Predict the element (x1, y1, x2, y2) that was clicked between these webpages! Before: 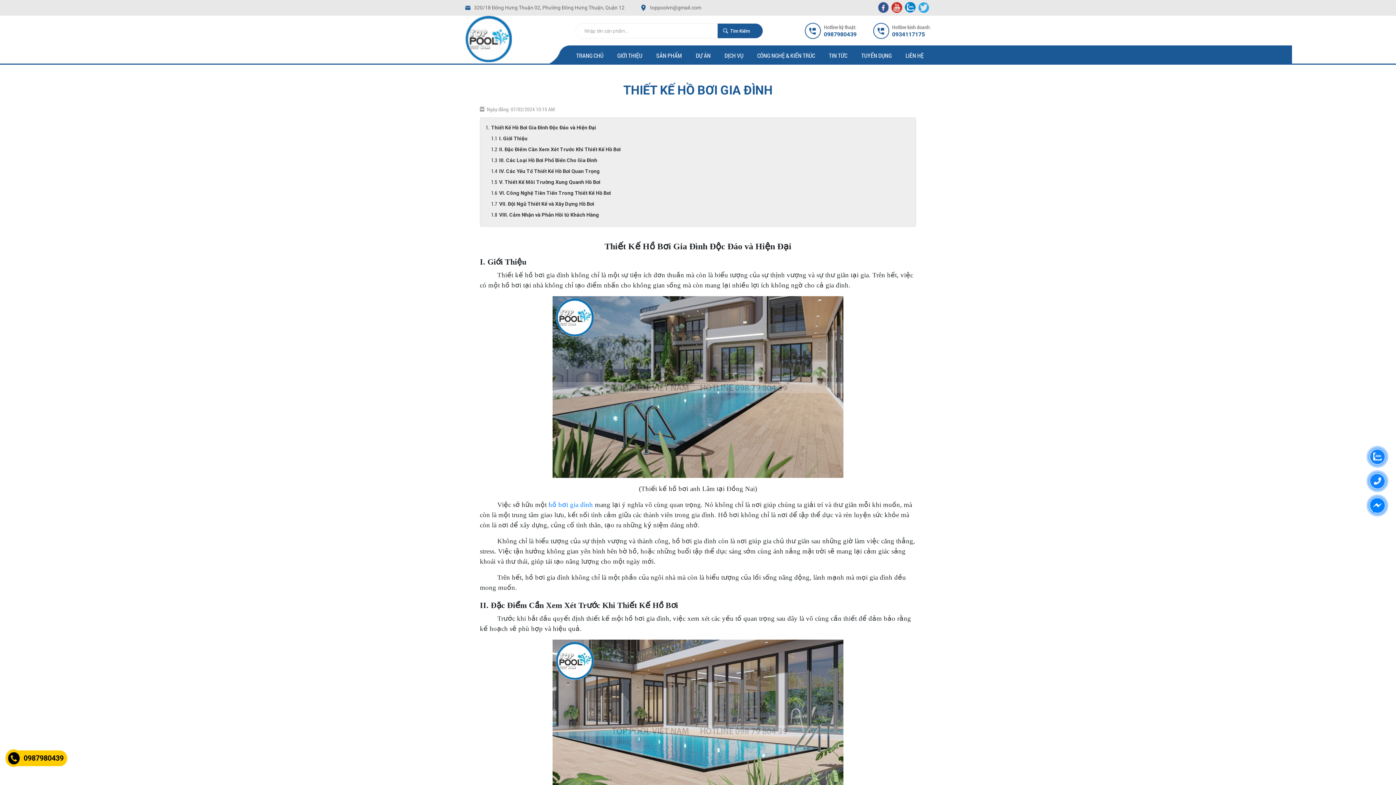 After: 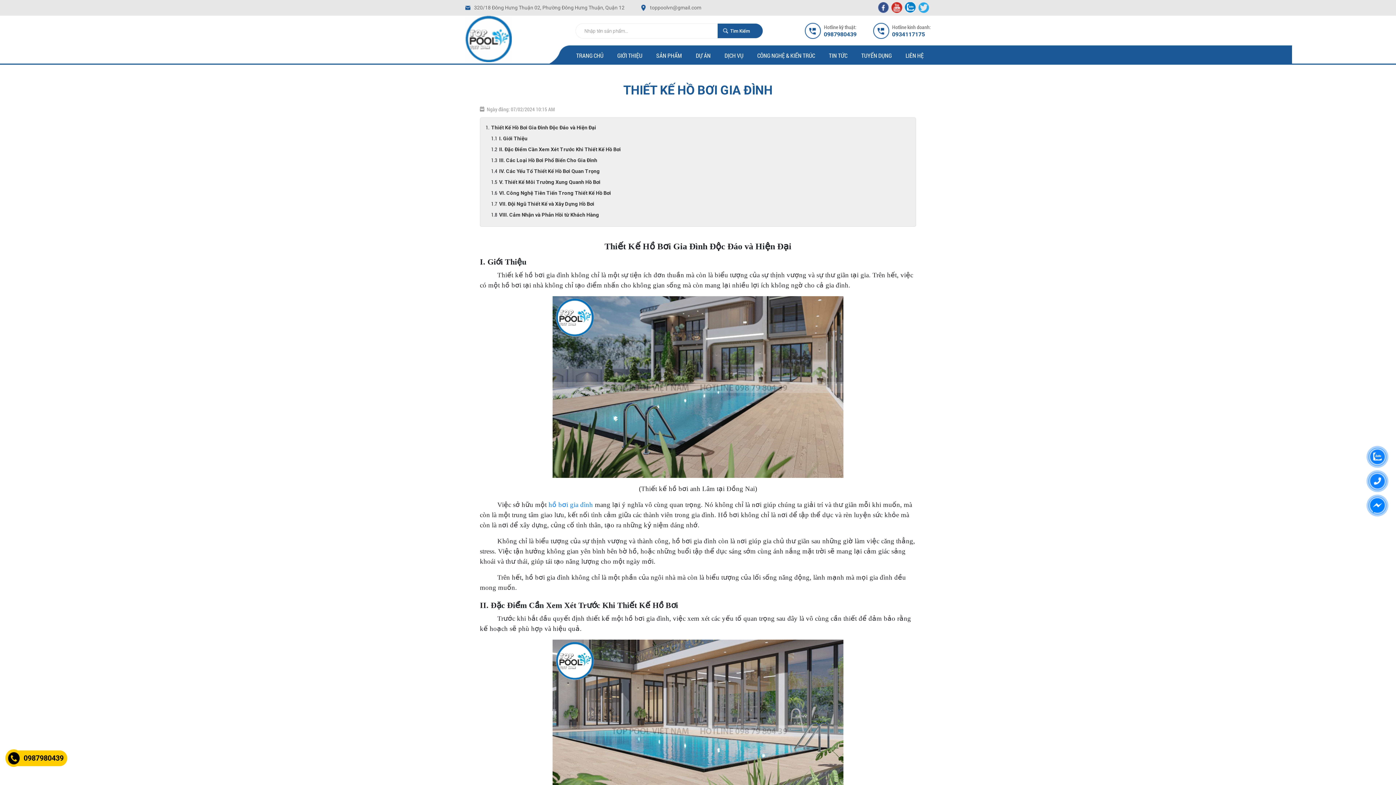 Action: bbox: (1370, 449, 1385, 464)